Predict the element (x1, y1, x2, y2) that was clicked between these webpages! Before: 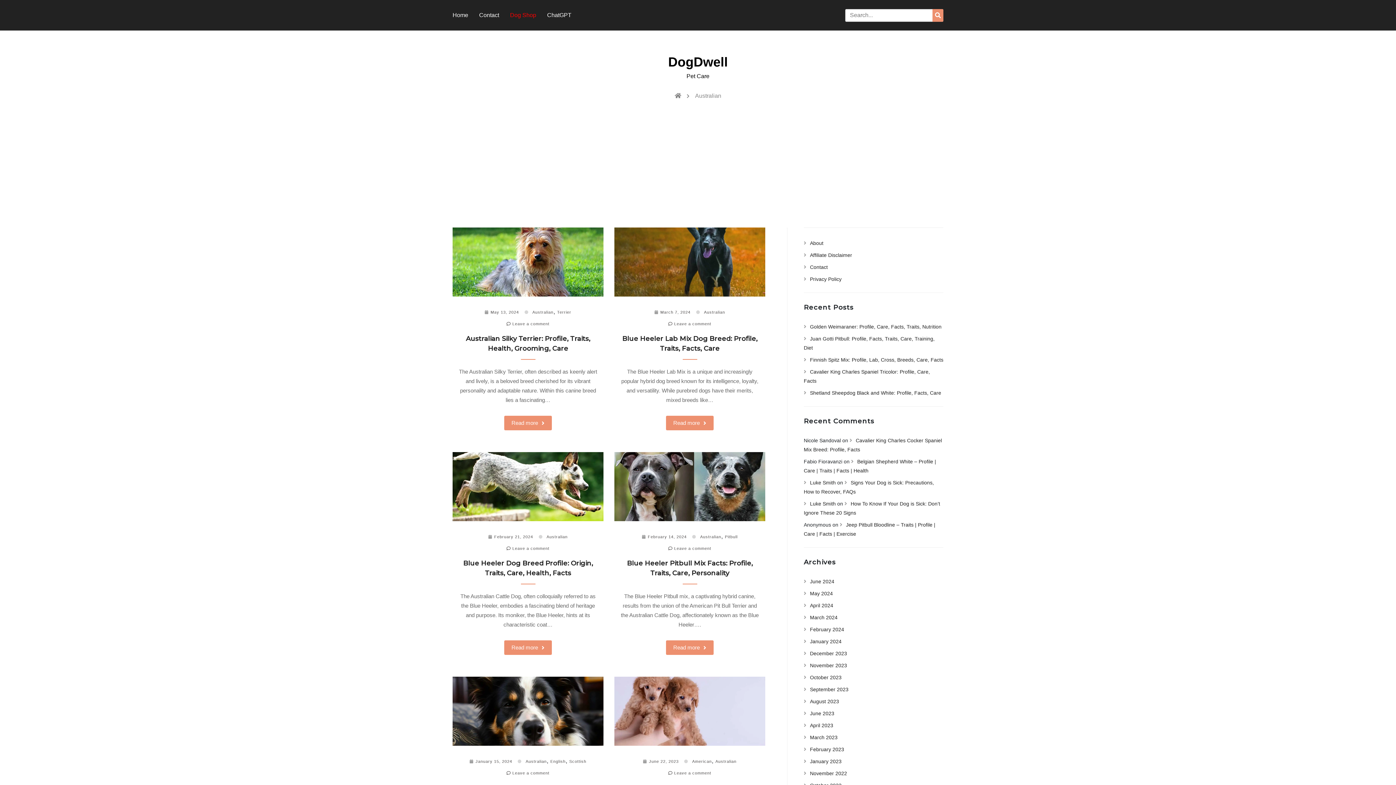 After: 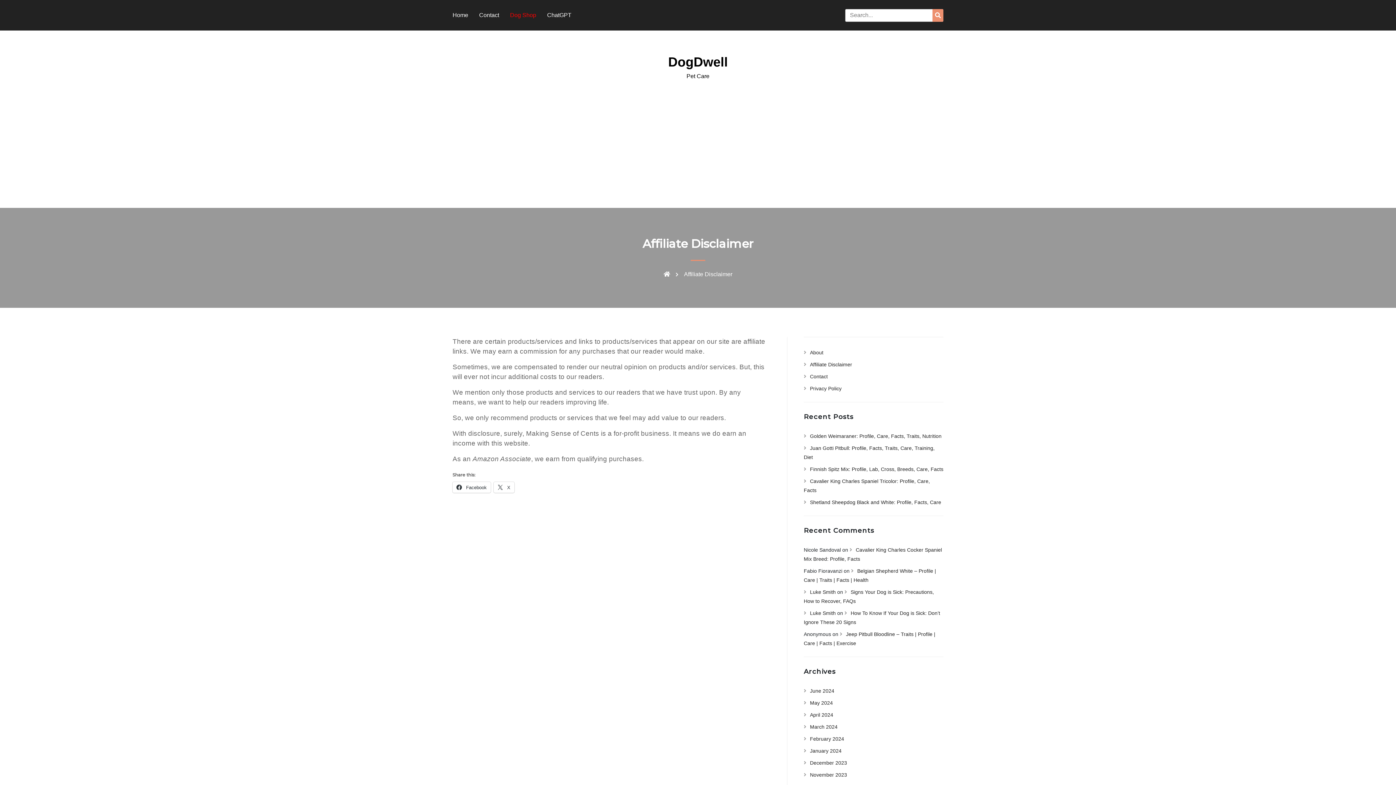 Action: label: Affiliate Disclaimer bbox: (804, 252, 852, 258)